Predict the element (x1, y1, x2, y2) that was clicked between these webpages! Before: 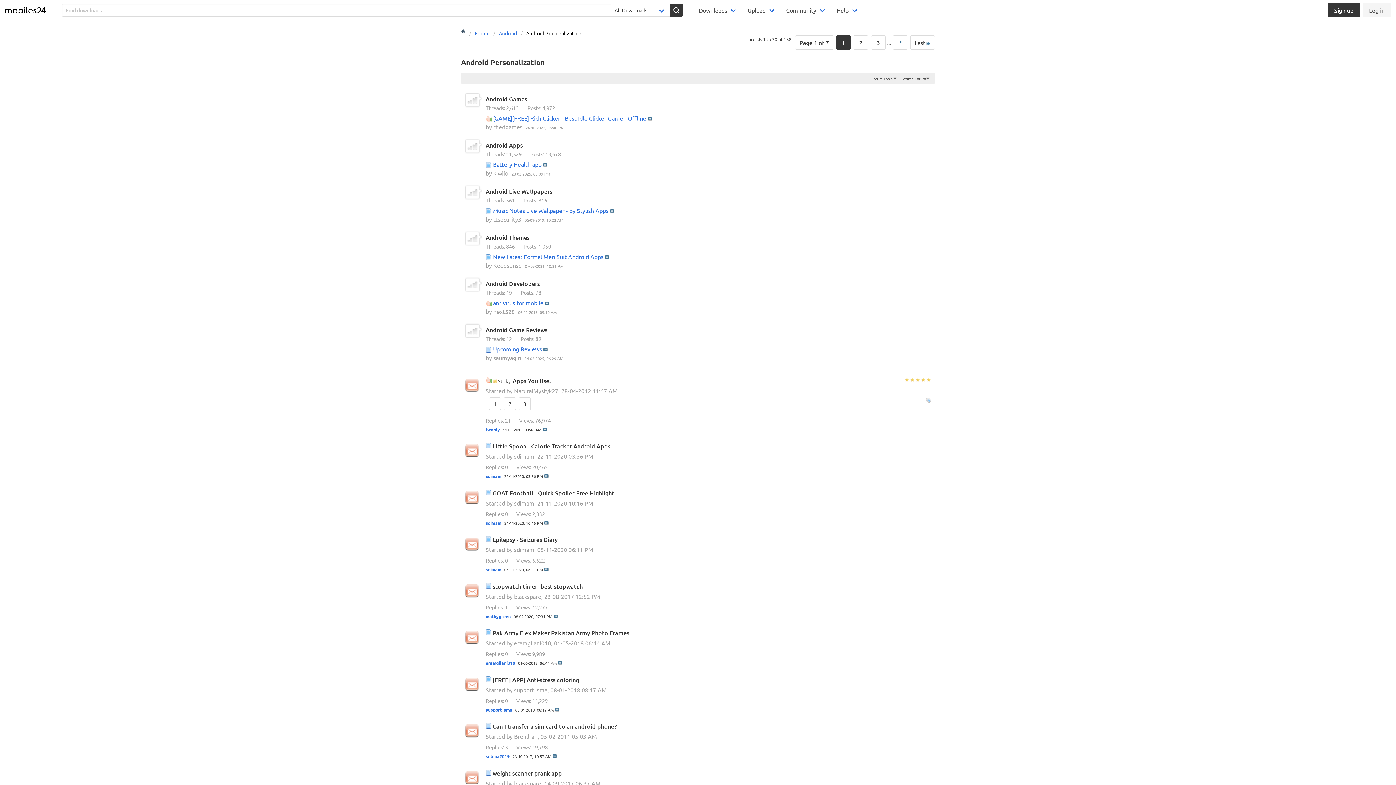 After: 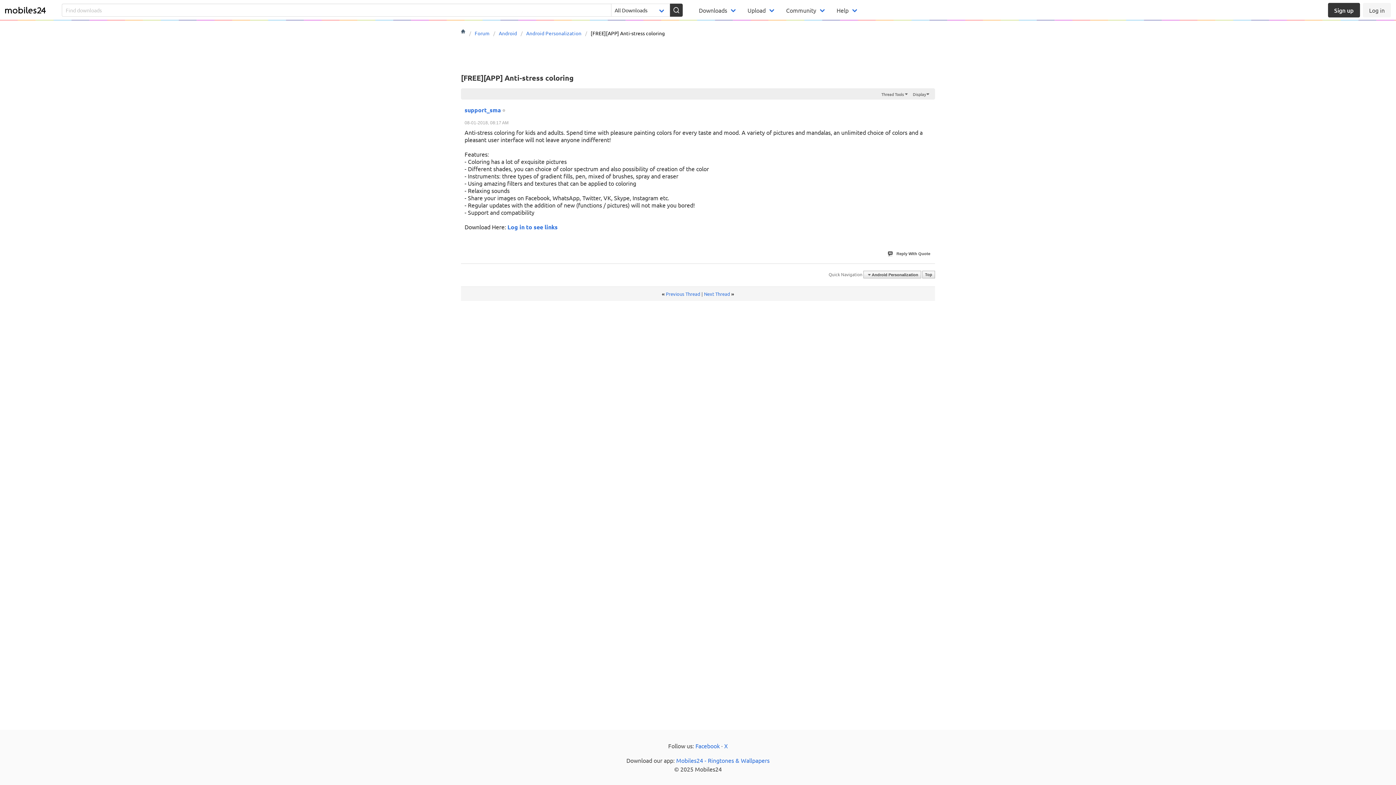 Action: bbox: (555, 708, 559, 711)